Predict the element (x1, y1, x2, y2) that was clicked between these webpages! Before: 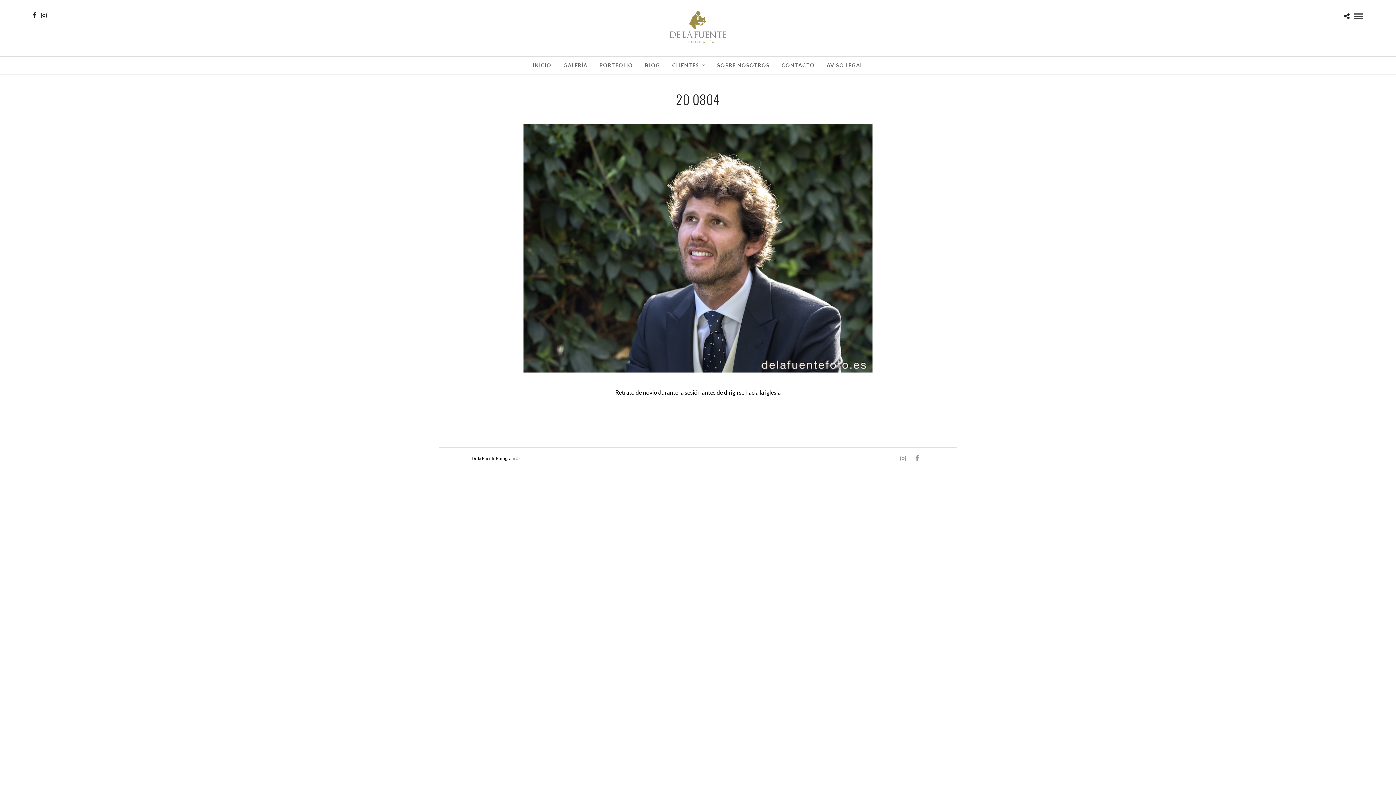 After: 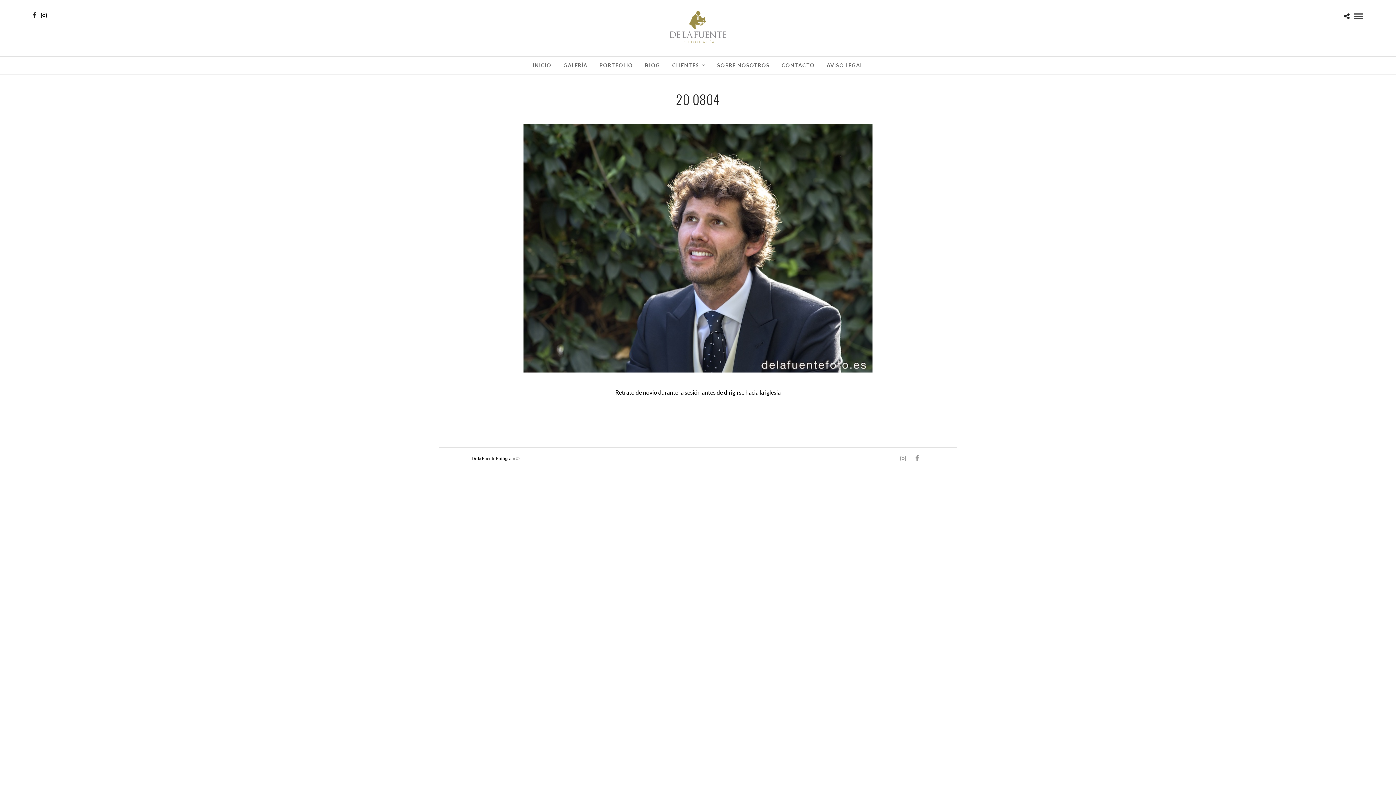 Action: bbox: (41, 12, 46, 18)